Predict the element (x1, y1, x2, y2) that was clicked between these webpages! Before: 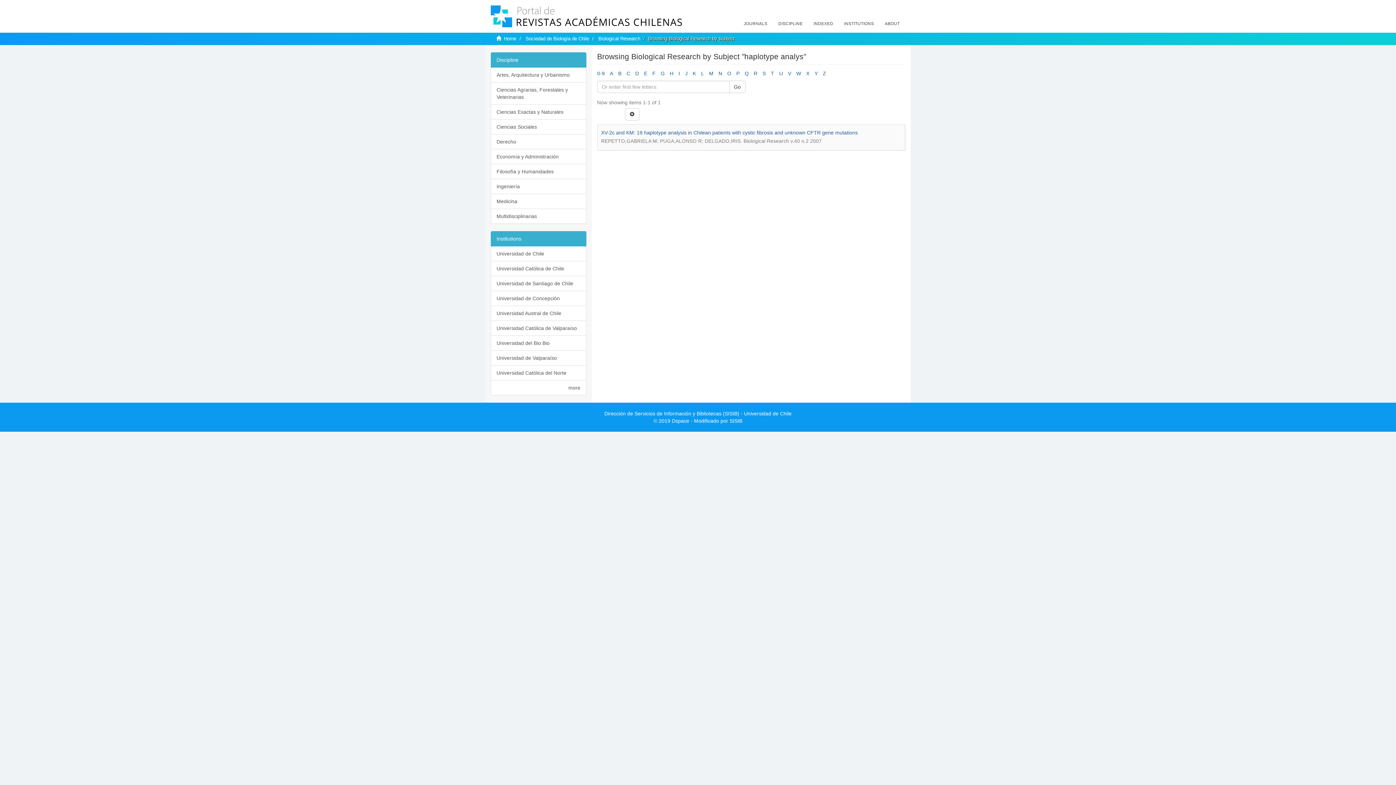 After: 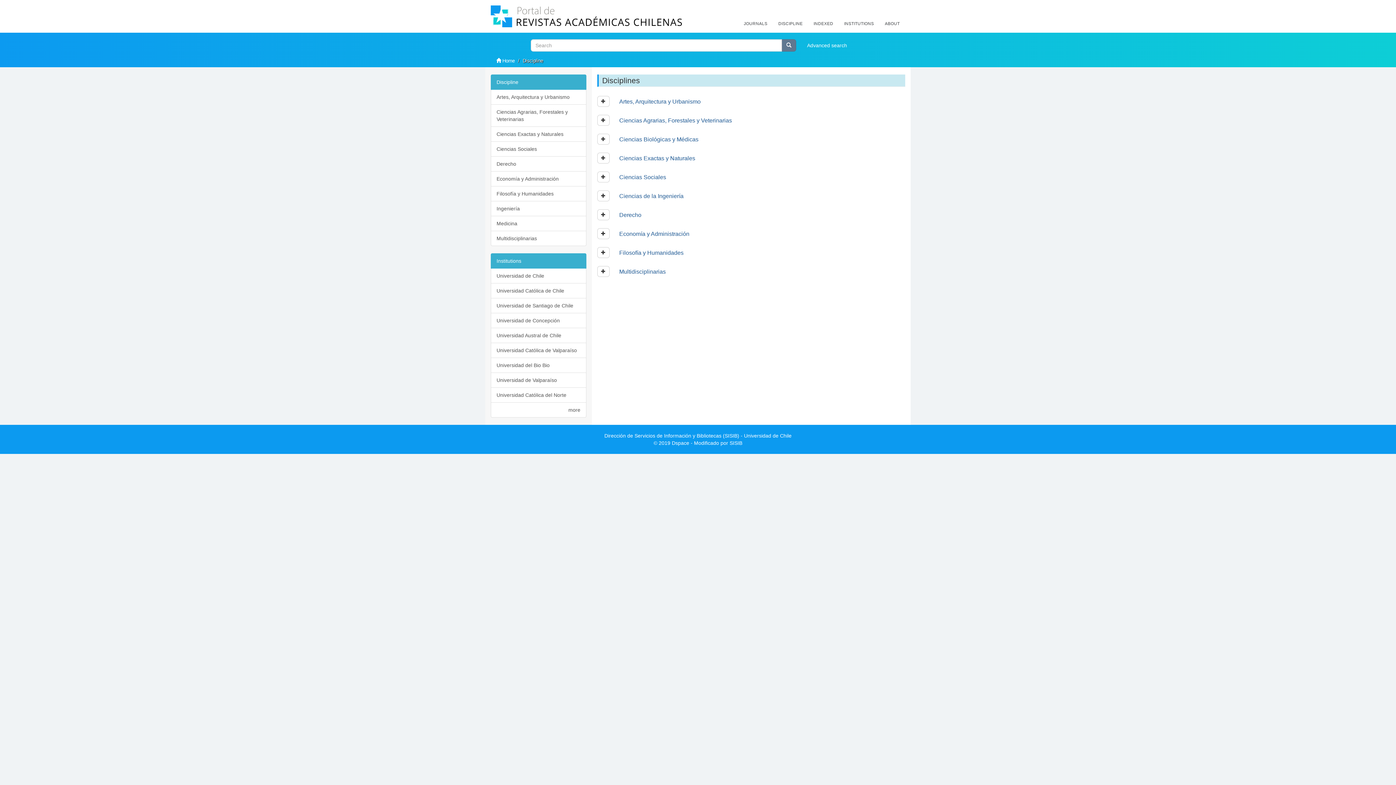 Action: bbox: (773, 14, 808, 32) label: DISCIPLINE